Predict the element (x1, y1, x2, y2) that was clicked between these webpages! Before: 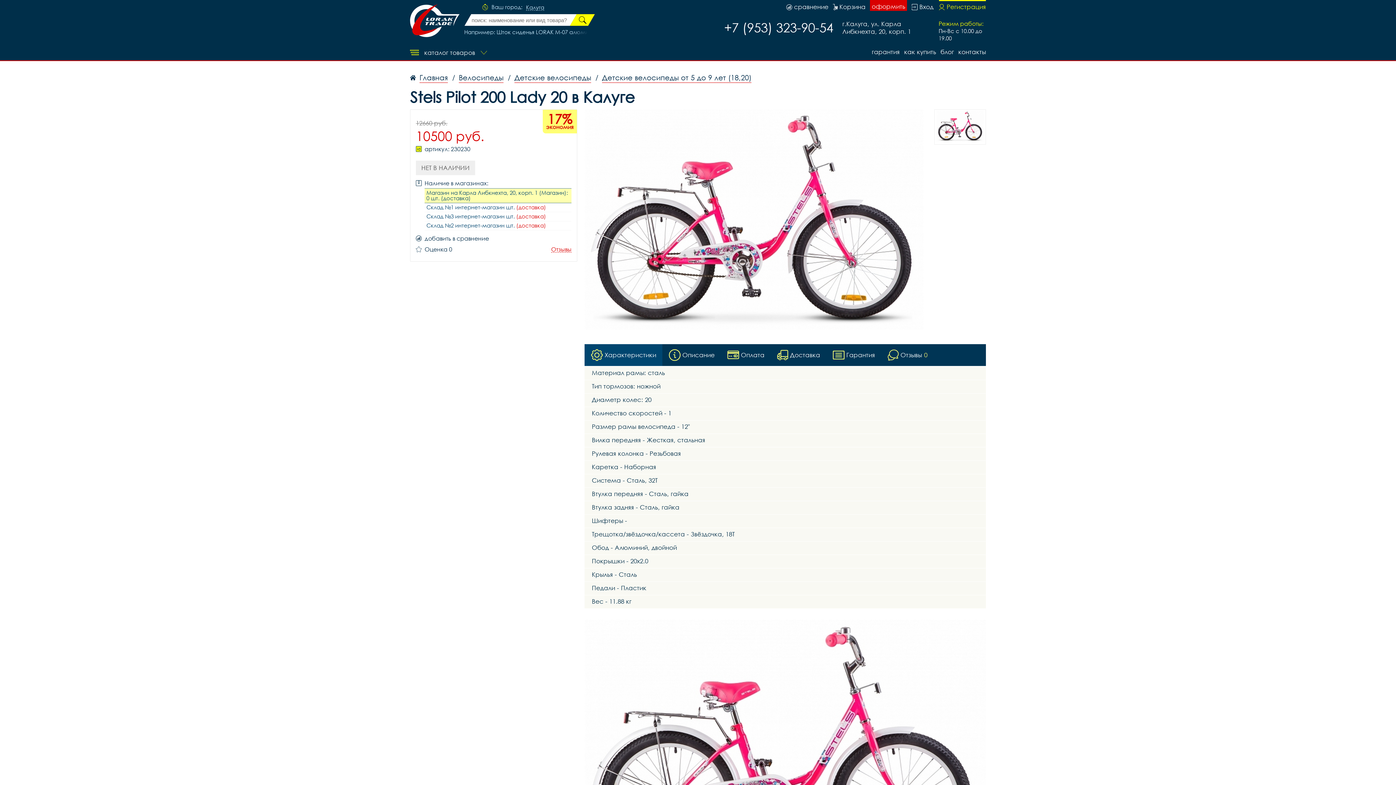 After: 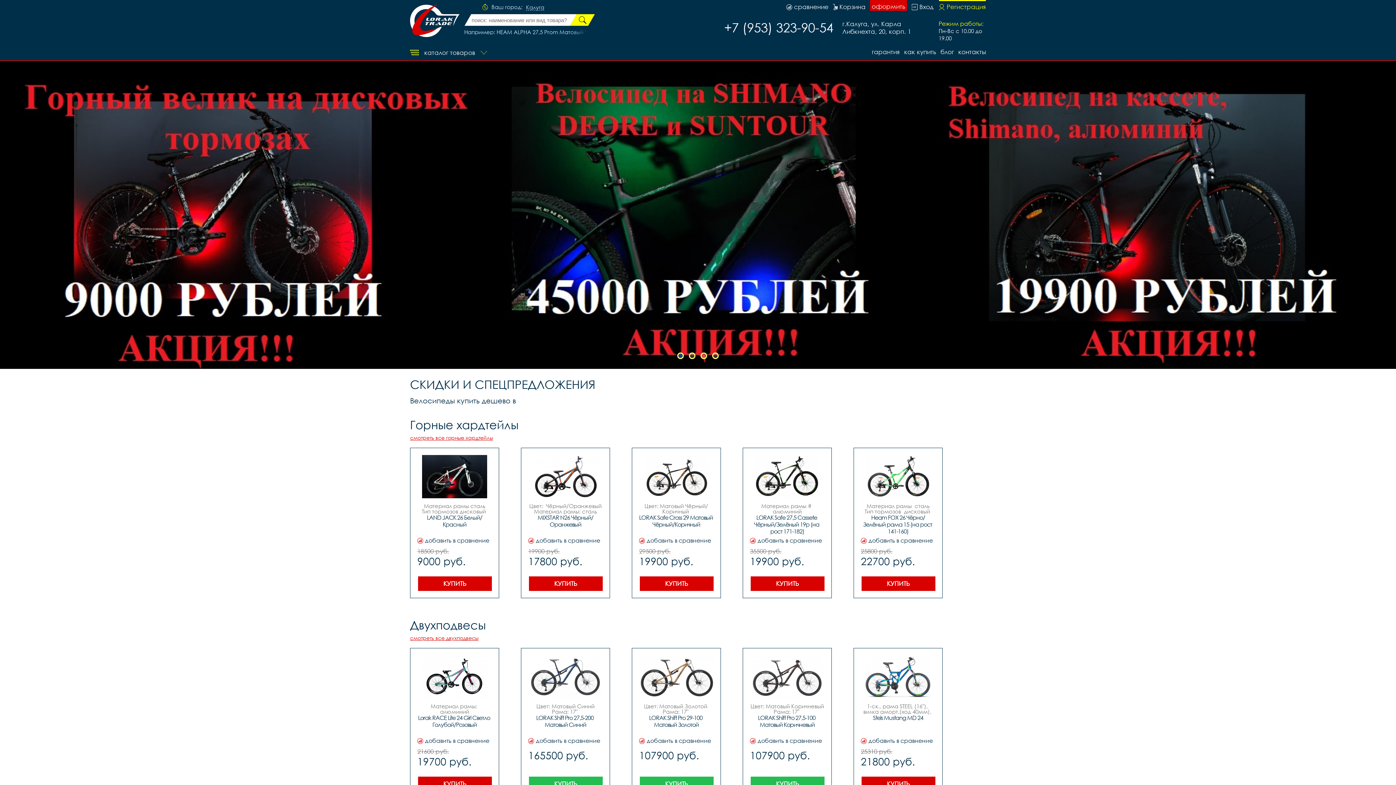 Action: bbox: (410, 4, 459, 37)